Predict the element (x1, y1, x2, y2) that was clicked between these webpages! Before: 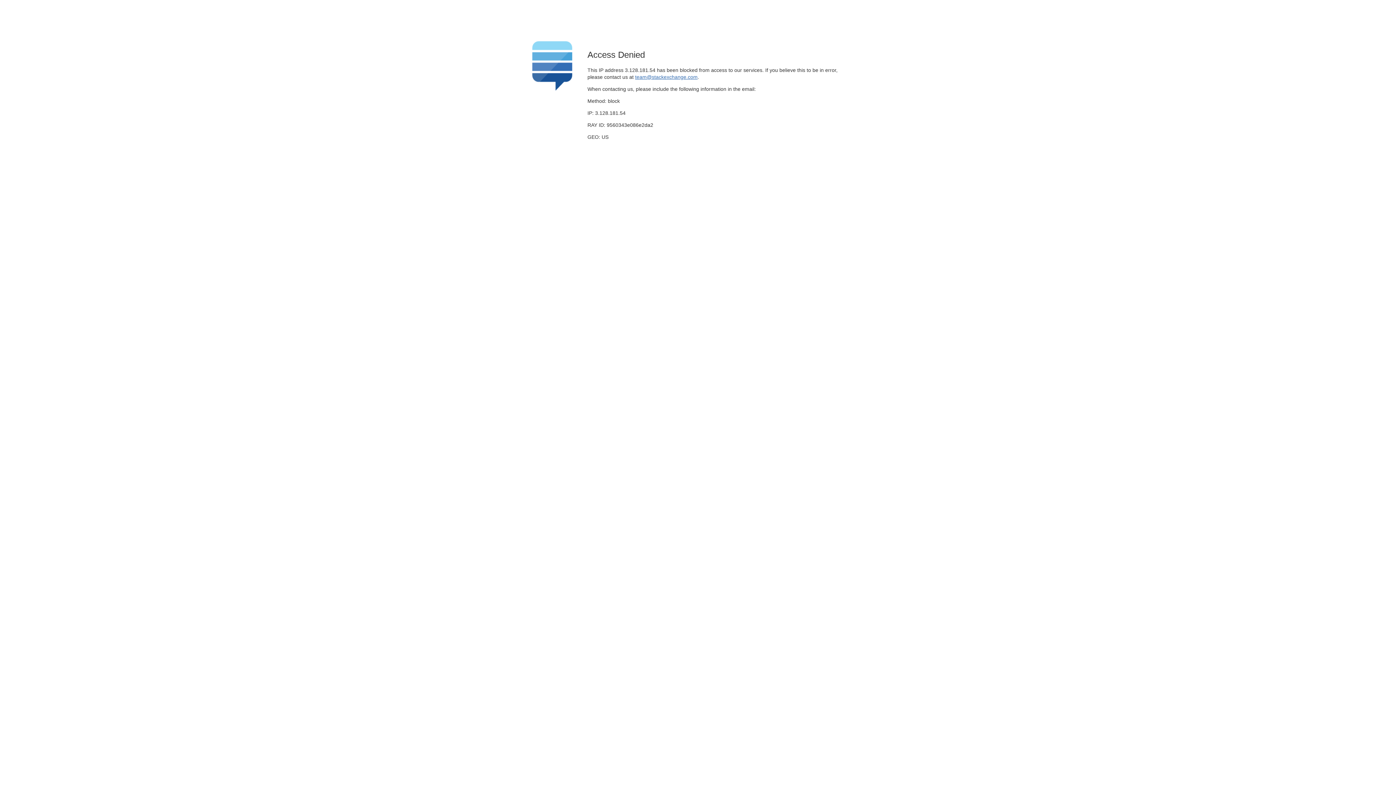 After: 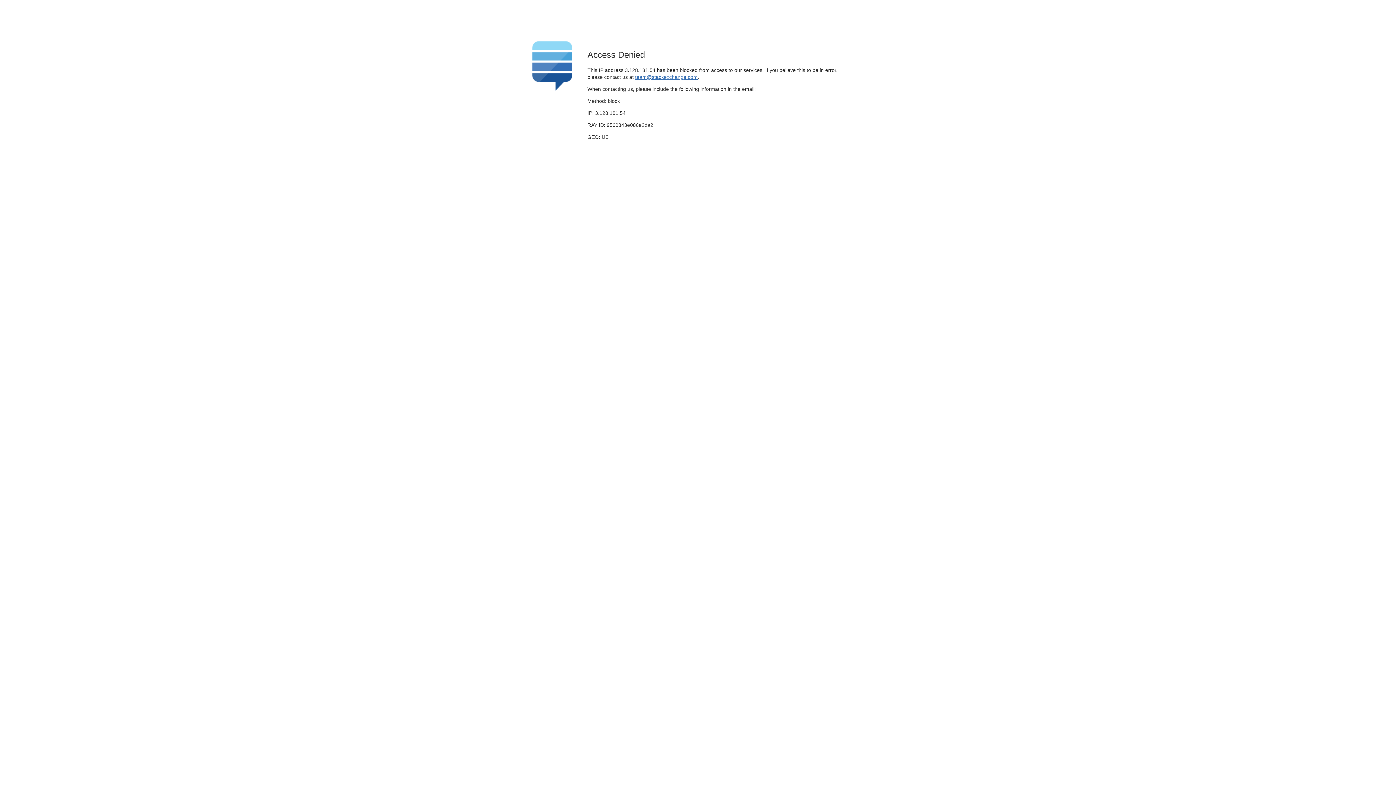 Action: label: team@stackexchange.com bbox: (635, 74, 697, 79)